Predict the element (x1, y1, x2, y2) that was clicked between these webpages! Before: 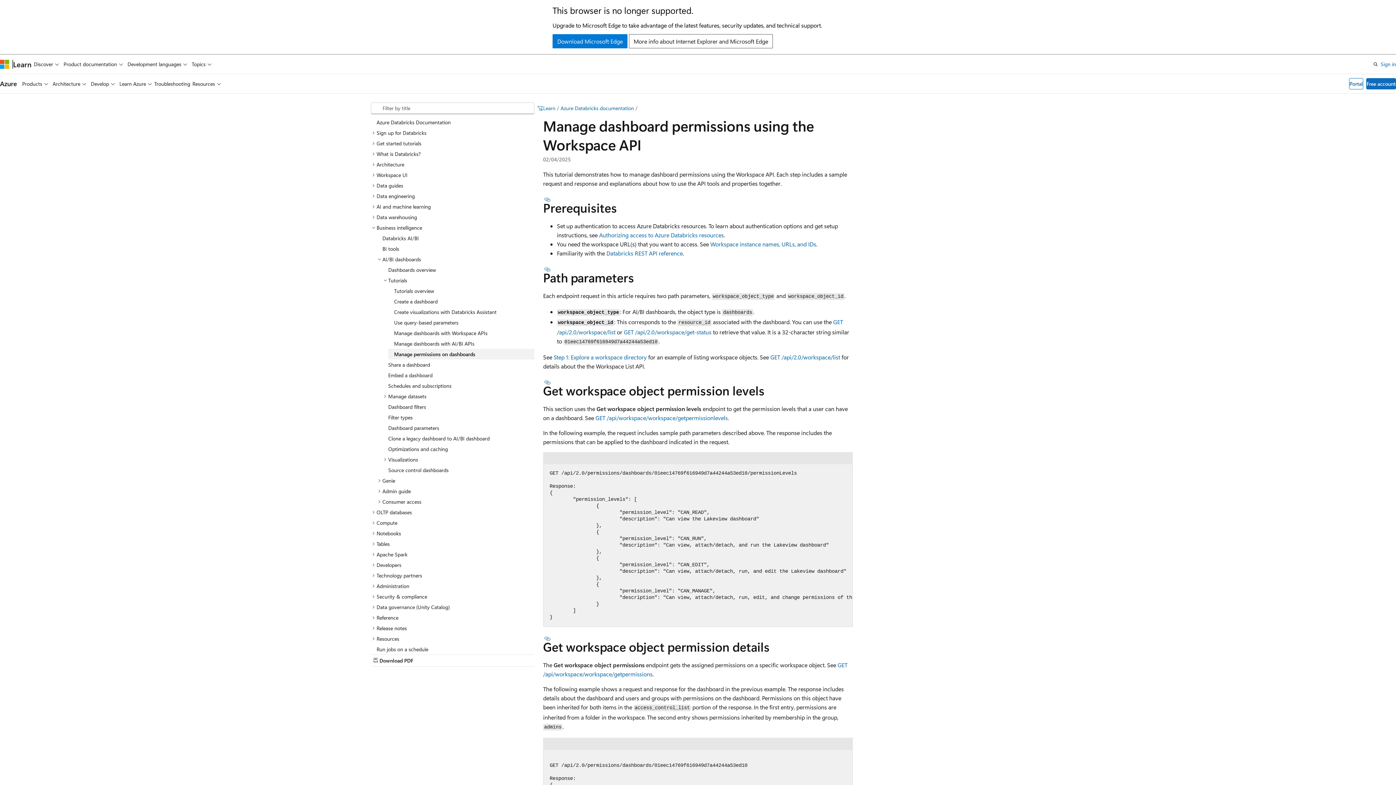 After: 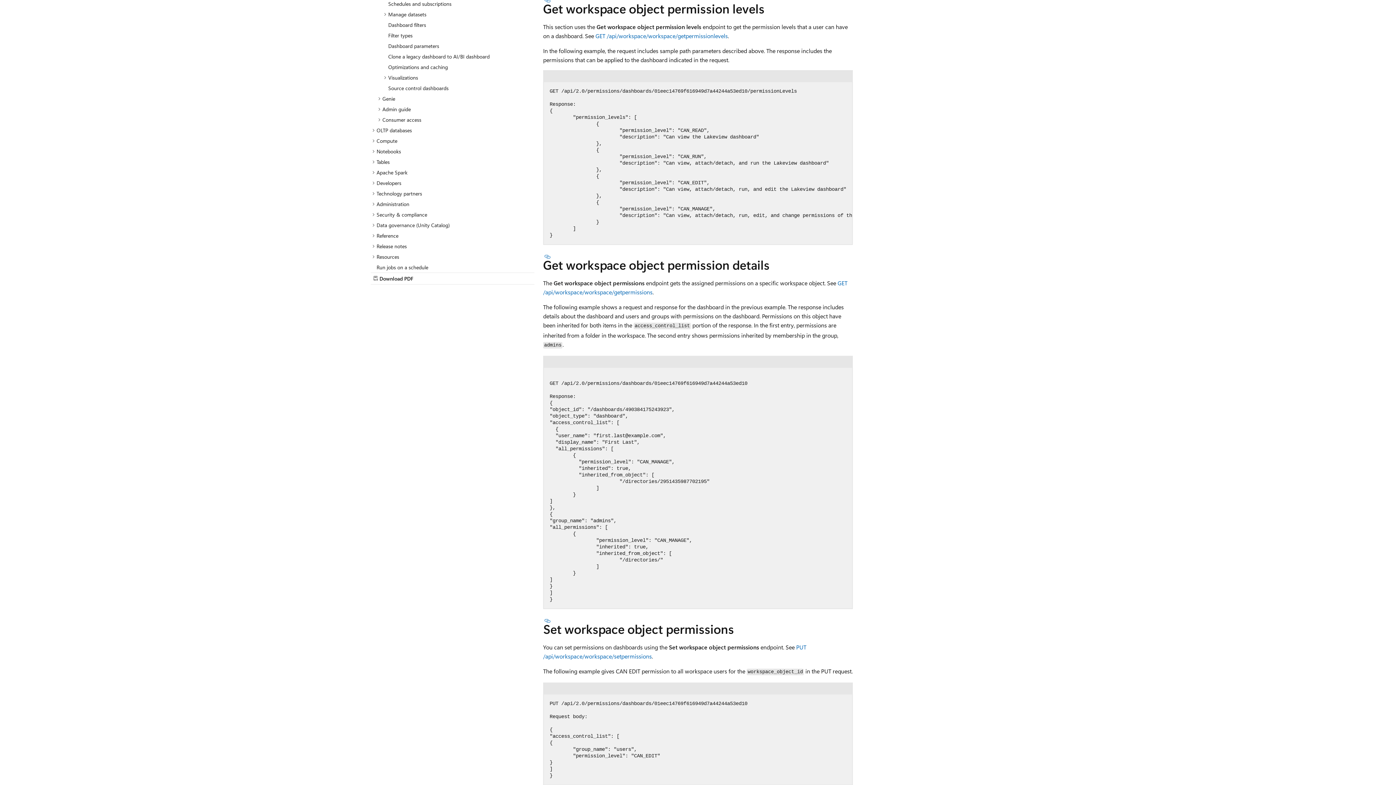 Action: bbox: (543, 379, 552, 385) label: Section titled: Get workspace object permission levels